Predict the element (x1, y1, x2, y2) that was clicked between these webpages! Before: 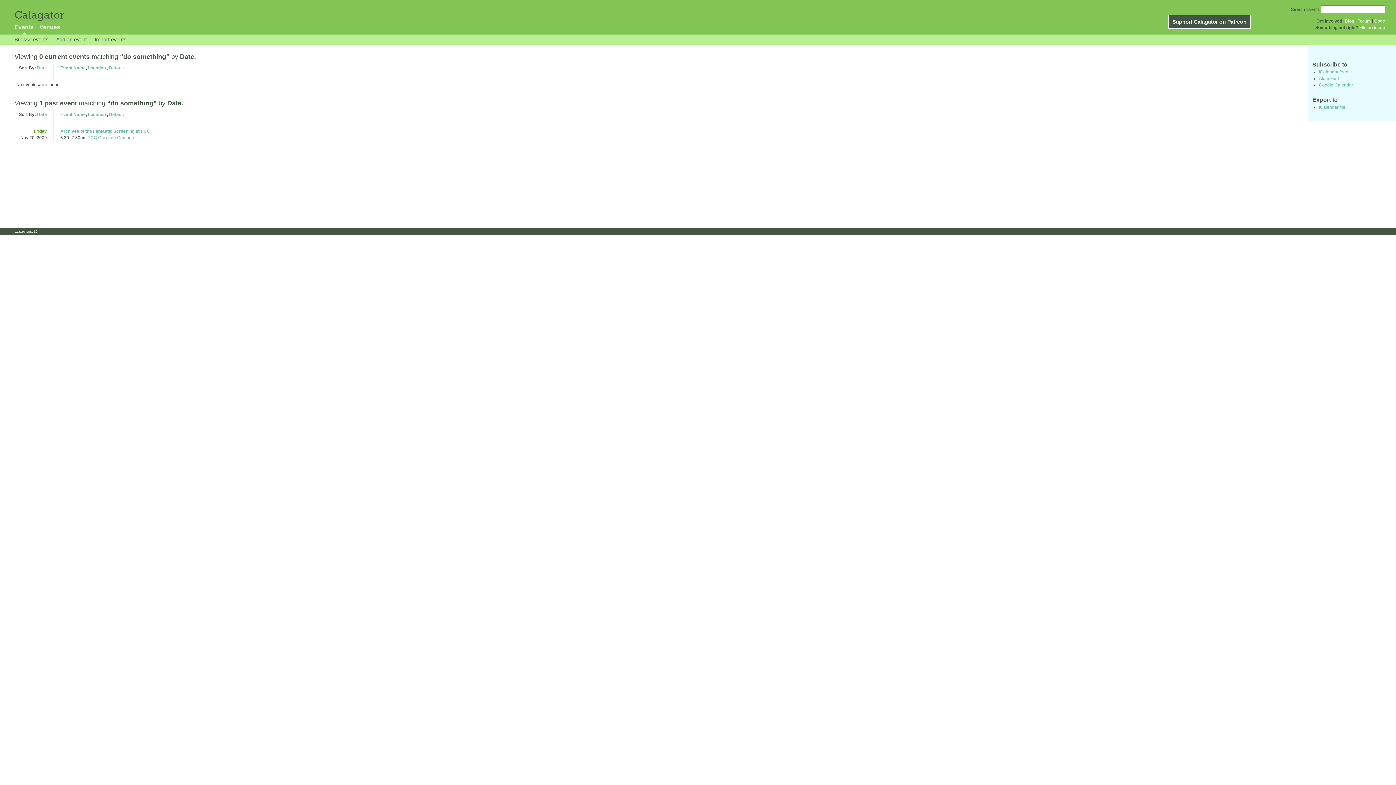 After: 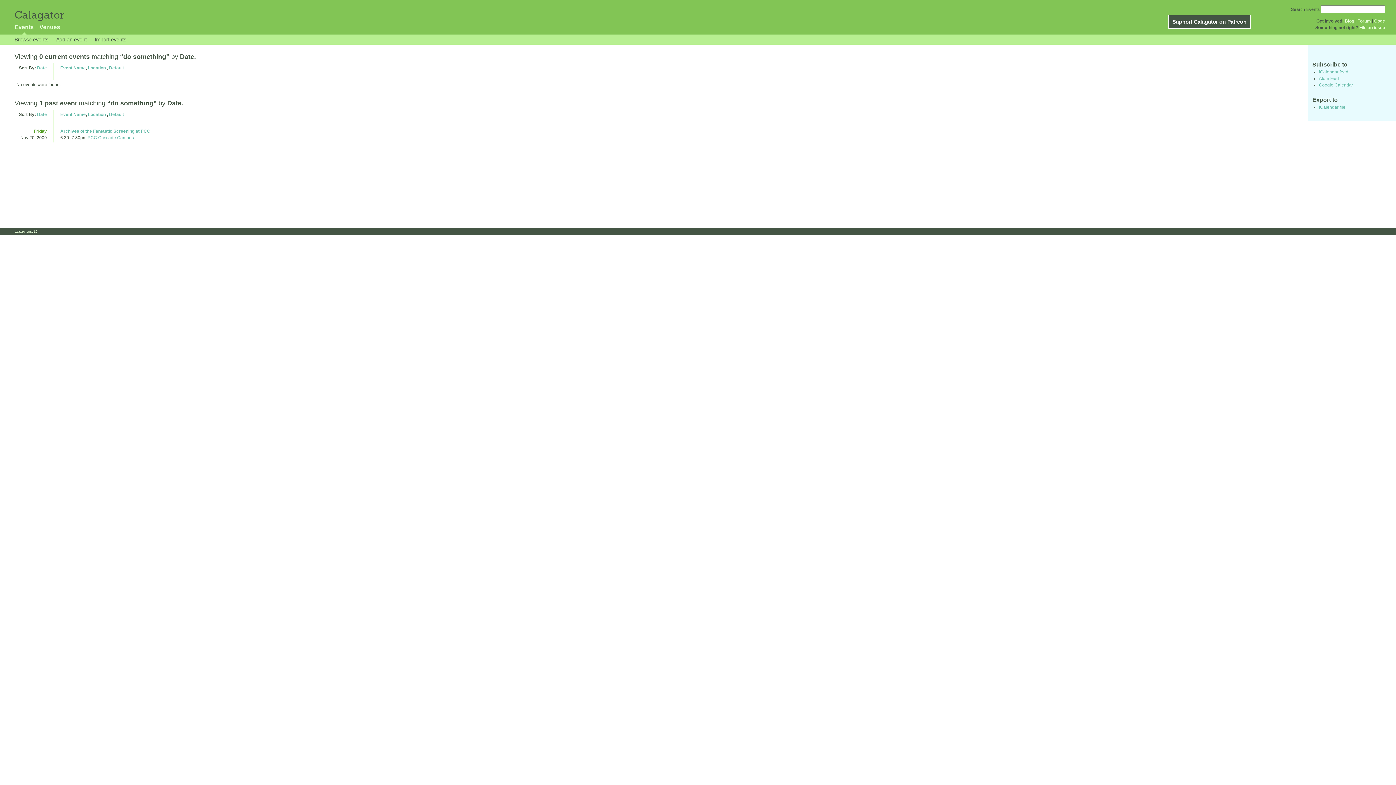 Action: label: iCalendar feed bbox: (1319, 69, 1348, 74)